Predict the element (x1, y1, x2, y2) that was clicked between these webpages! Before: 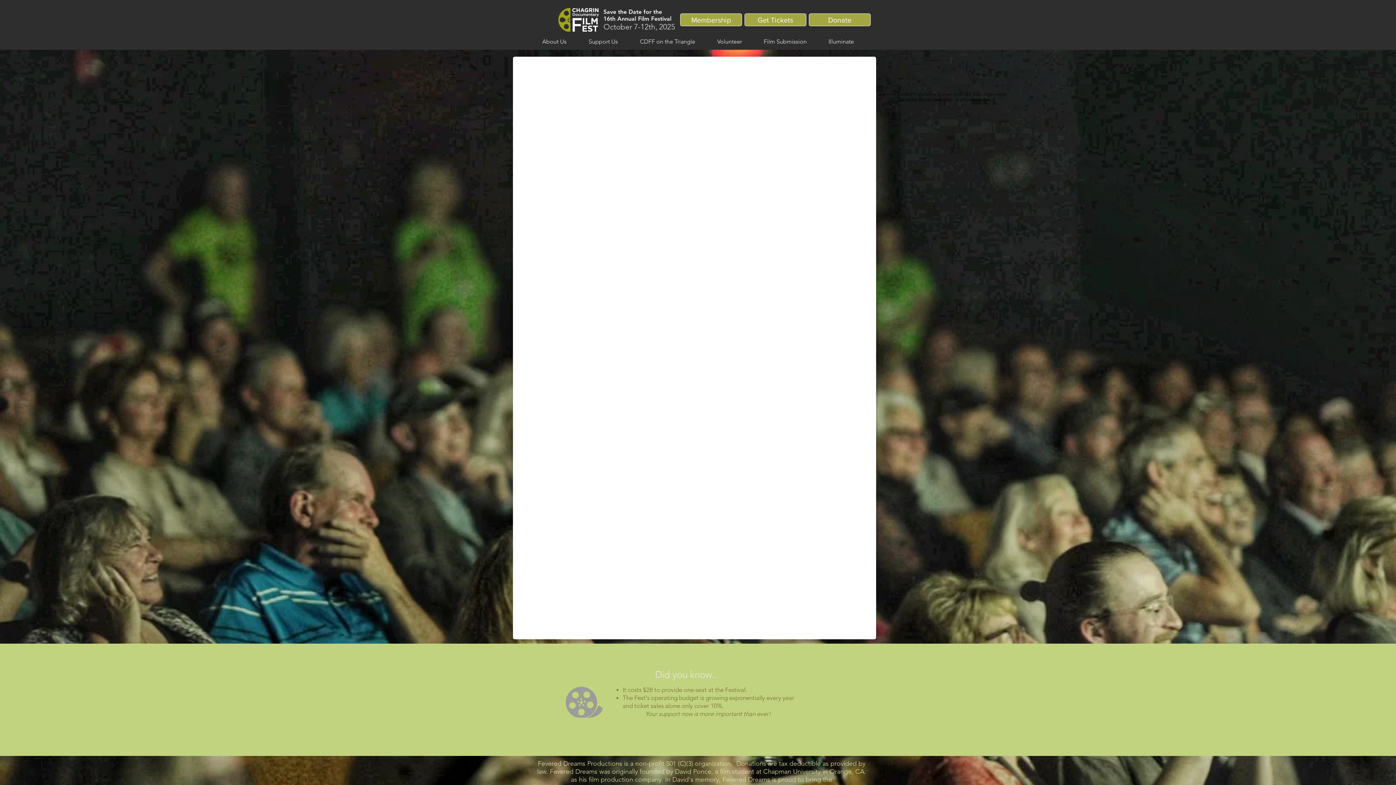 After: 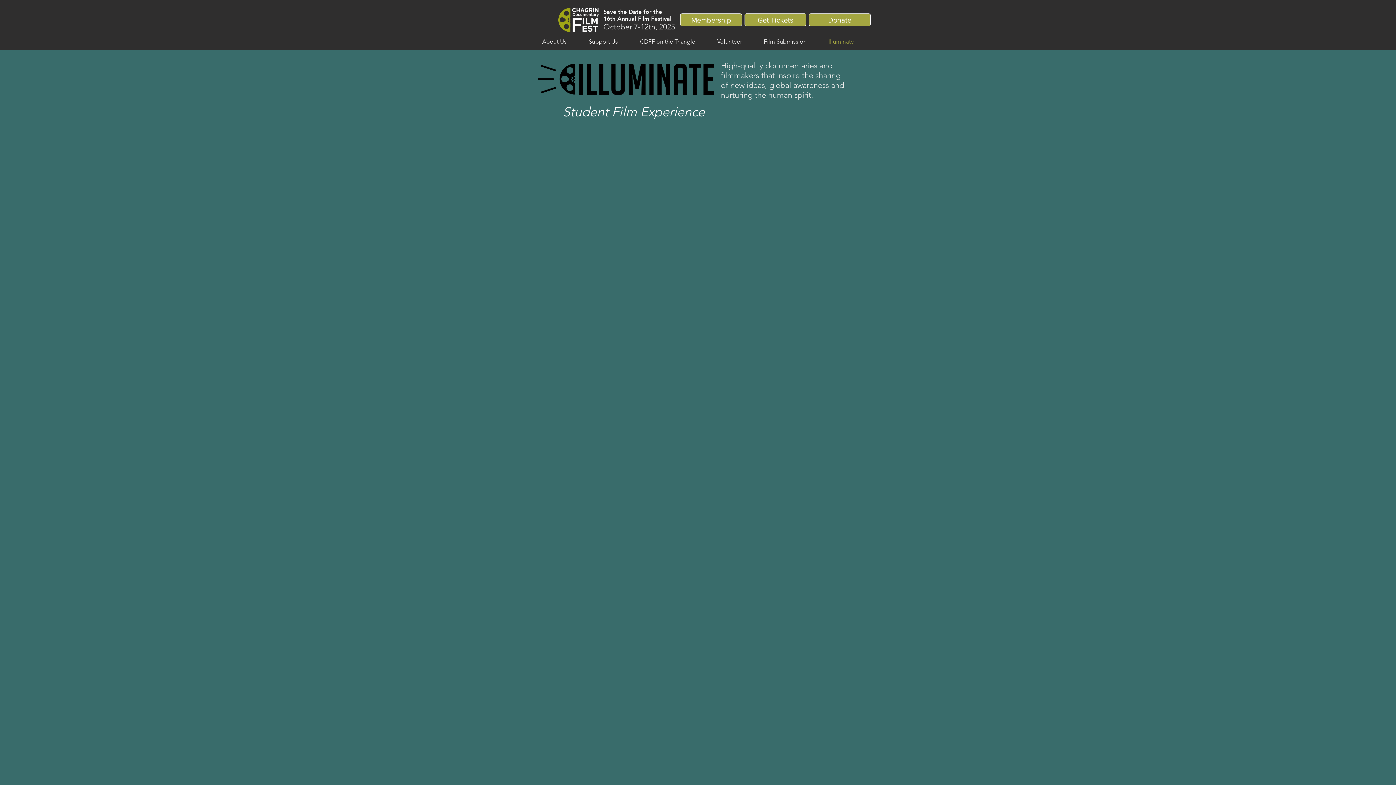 Action: bbox: (817, 37, 865, 46) label: Illuminate